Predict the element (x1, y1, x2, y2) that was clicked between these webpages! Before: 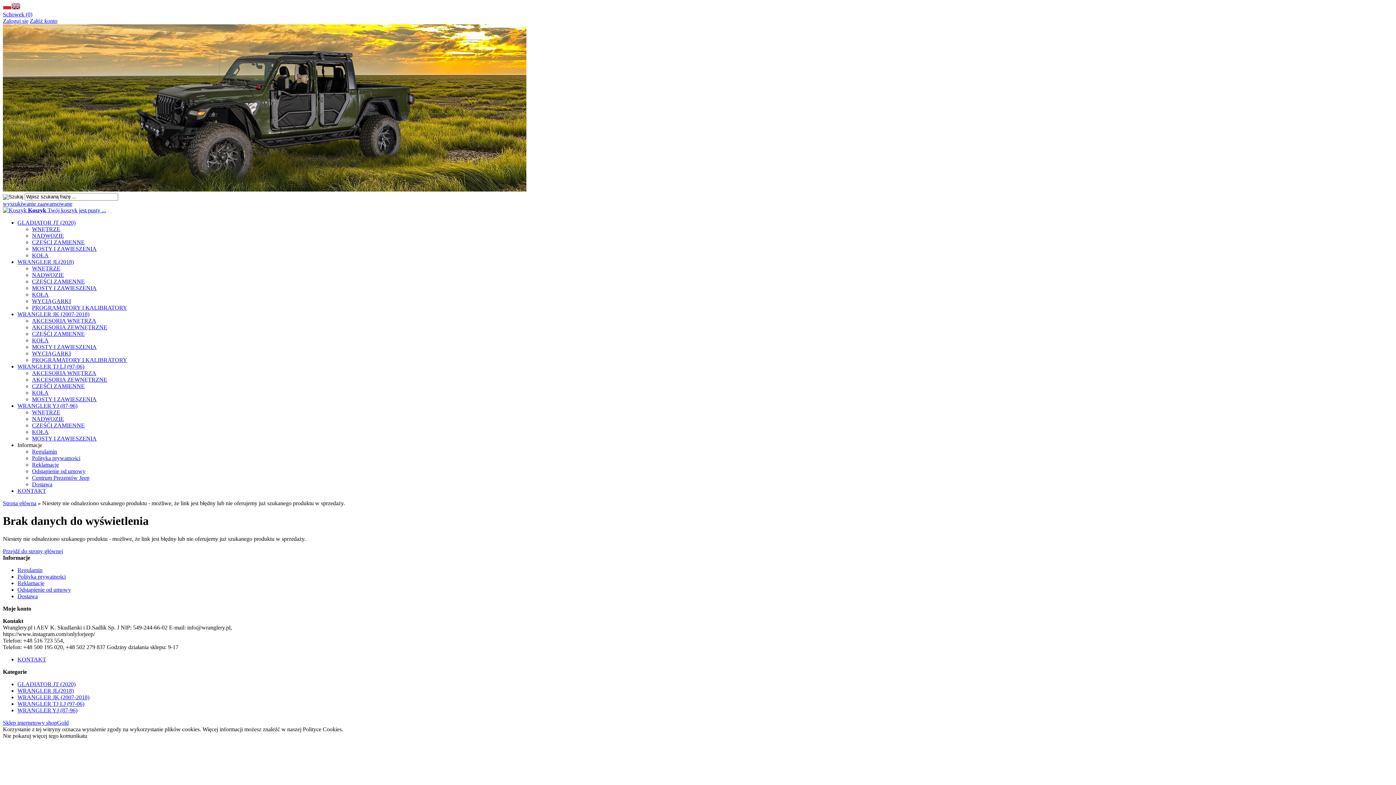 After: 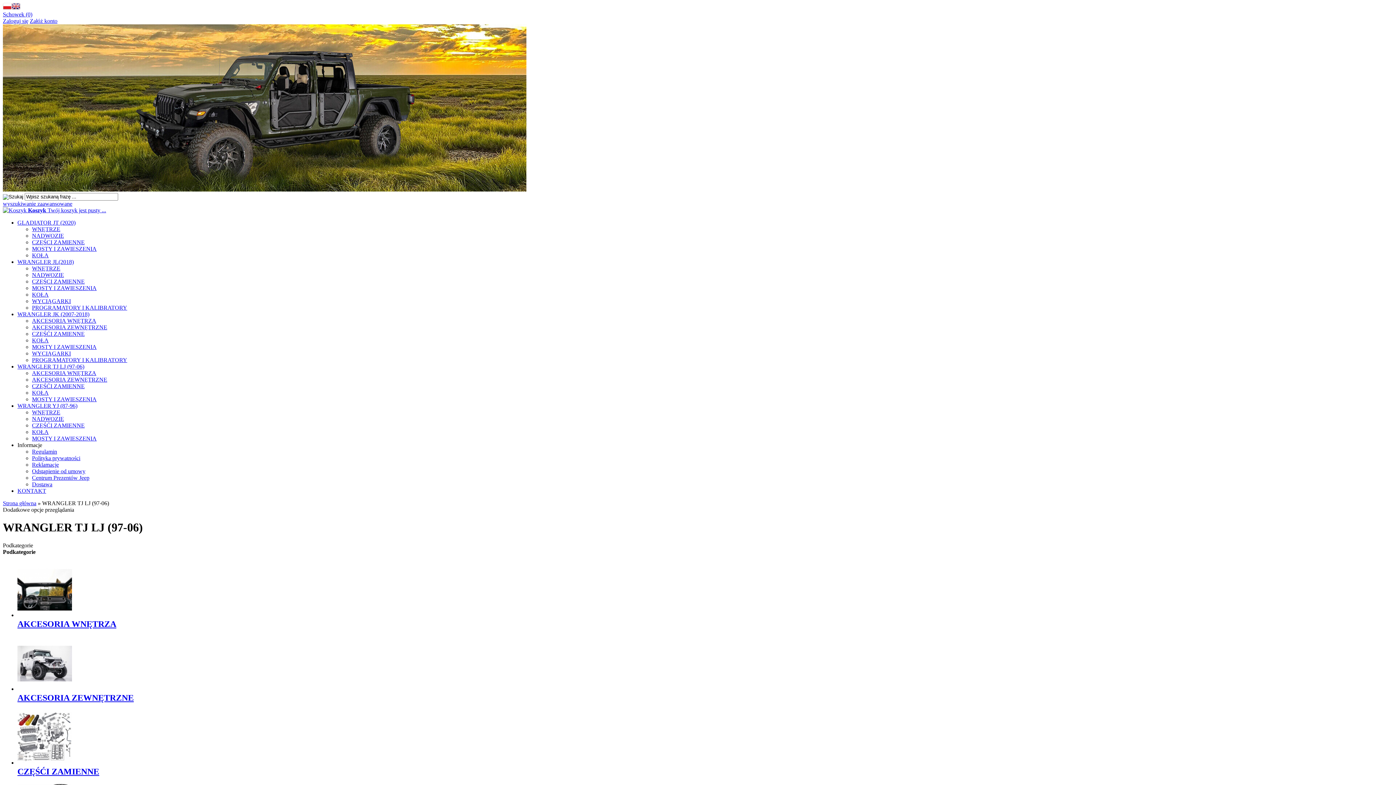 Action: label: WRANGLER TJ LJ (97-06) bbox: (17, 701, 84, 707)